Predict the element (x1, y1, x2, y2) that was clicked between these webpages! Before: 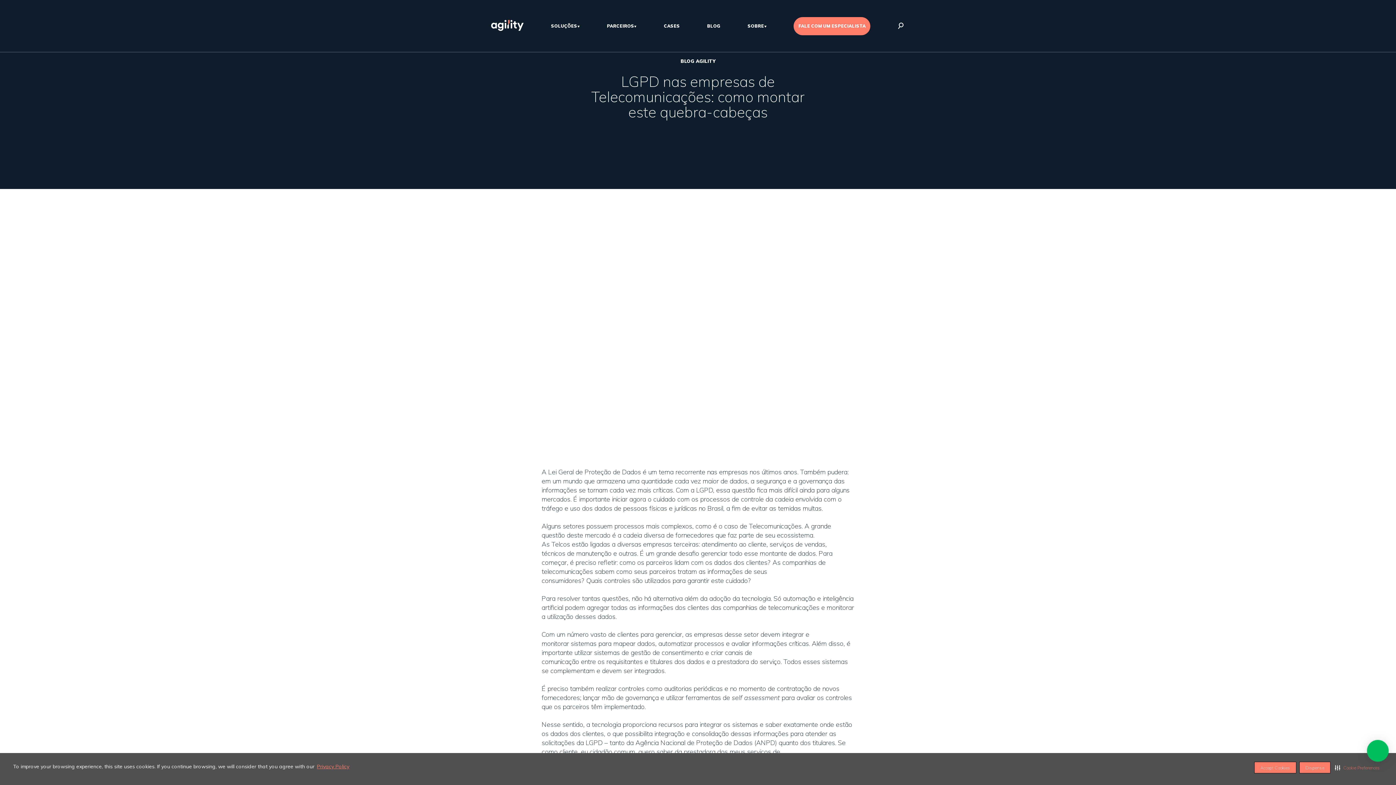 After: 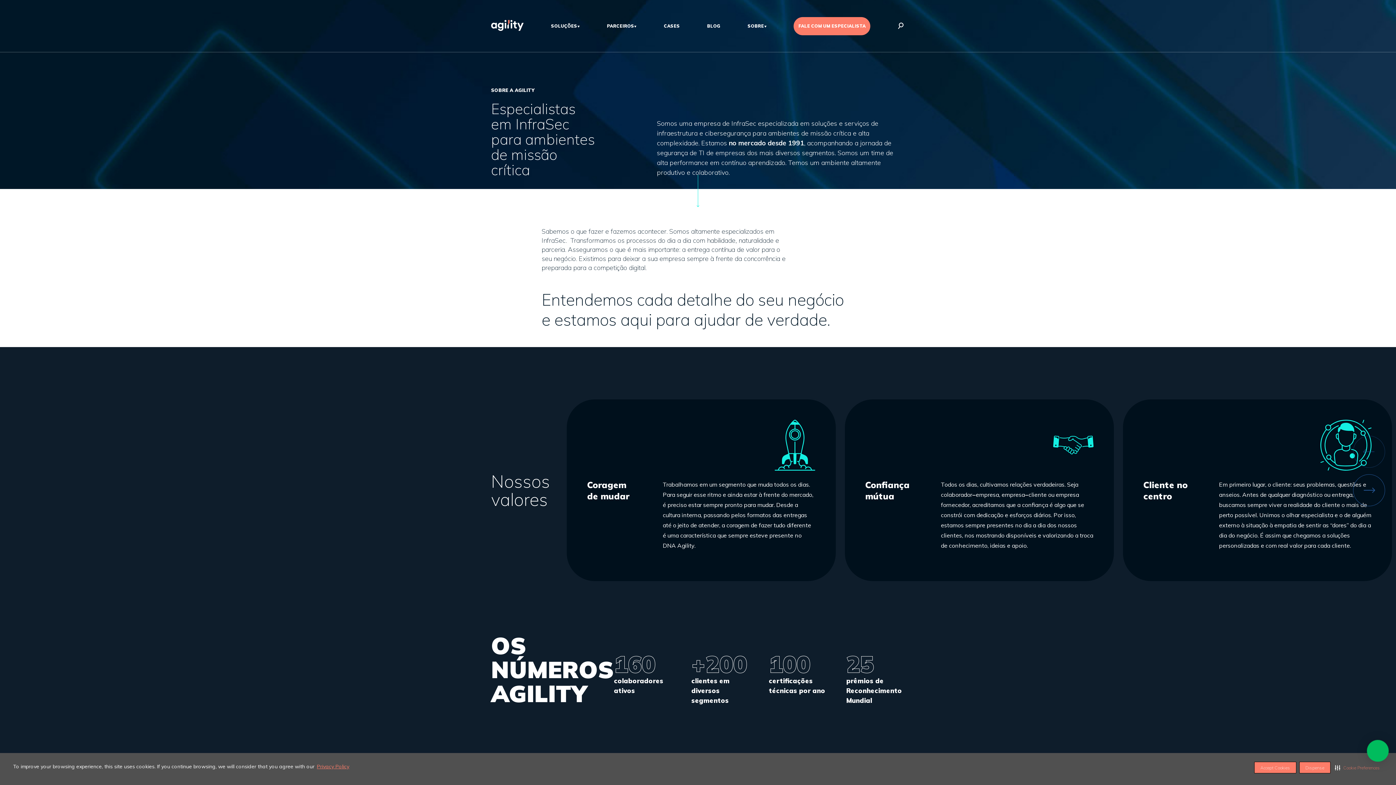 Action: bbox: (747, 0, 766, 52) label: SOBRE